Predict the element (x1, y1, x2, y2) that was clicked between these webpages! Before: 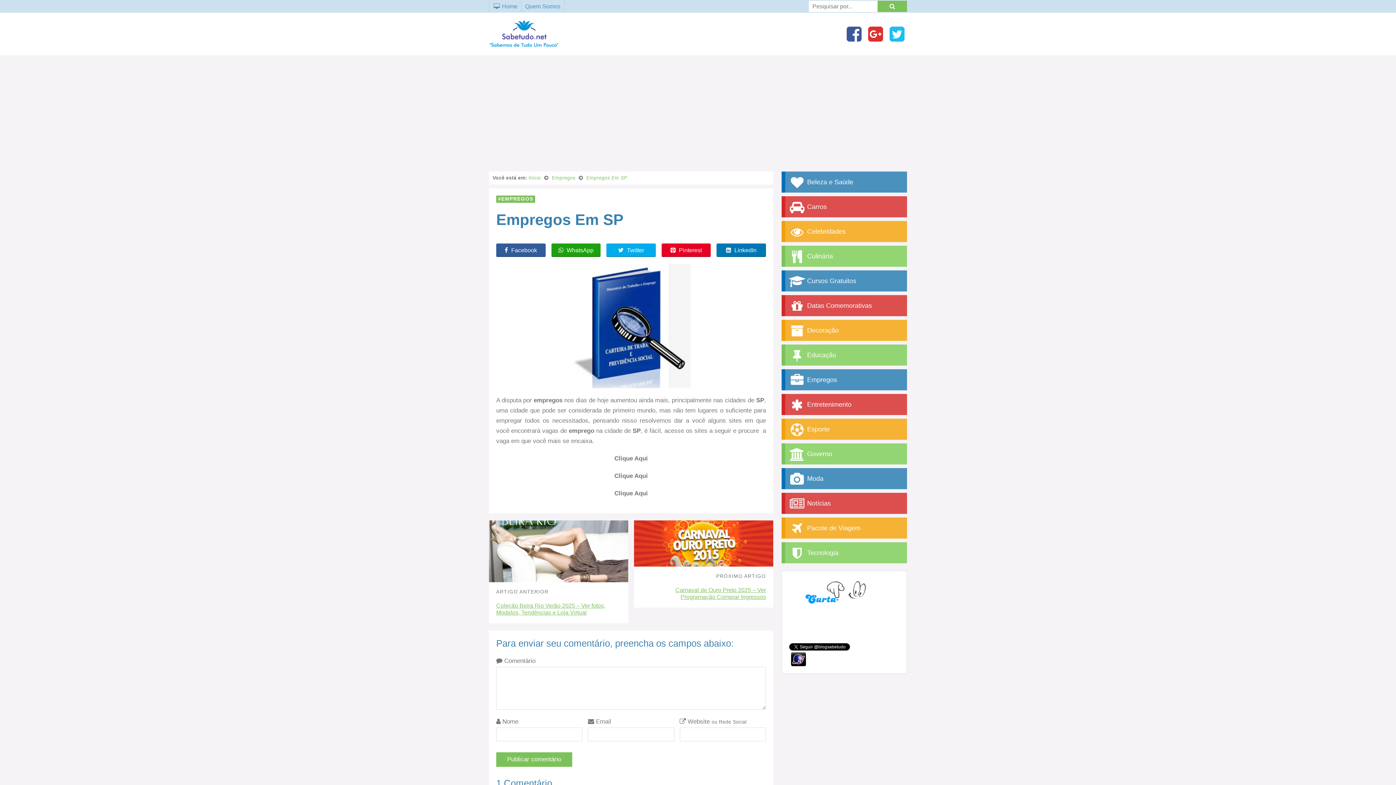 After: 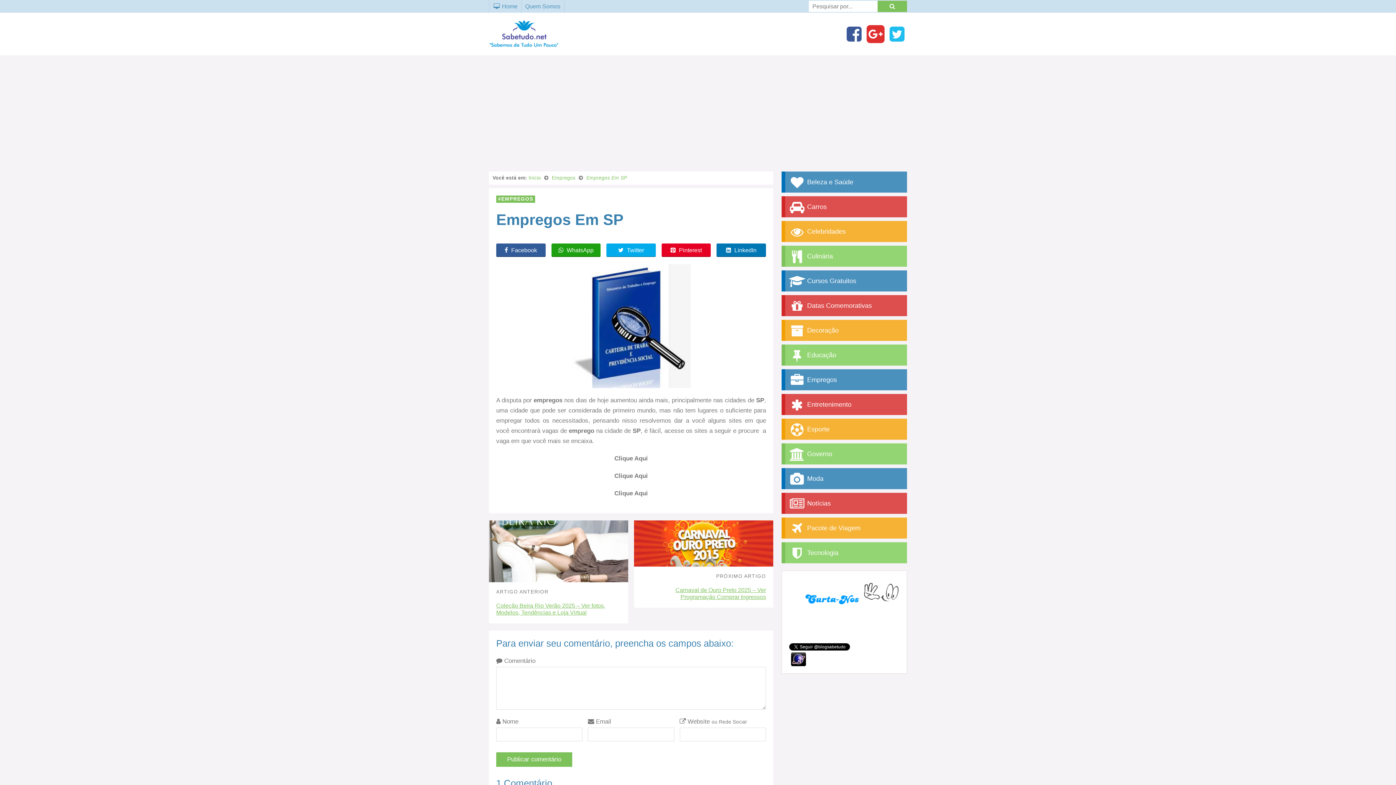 Action: bbox: (866, 24, 885, 43)